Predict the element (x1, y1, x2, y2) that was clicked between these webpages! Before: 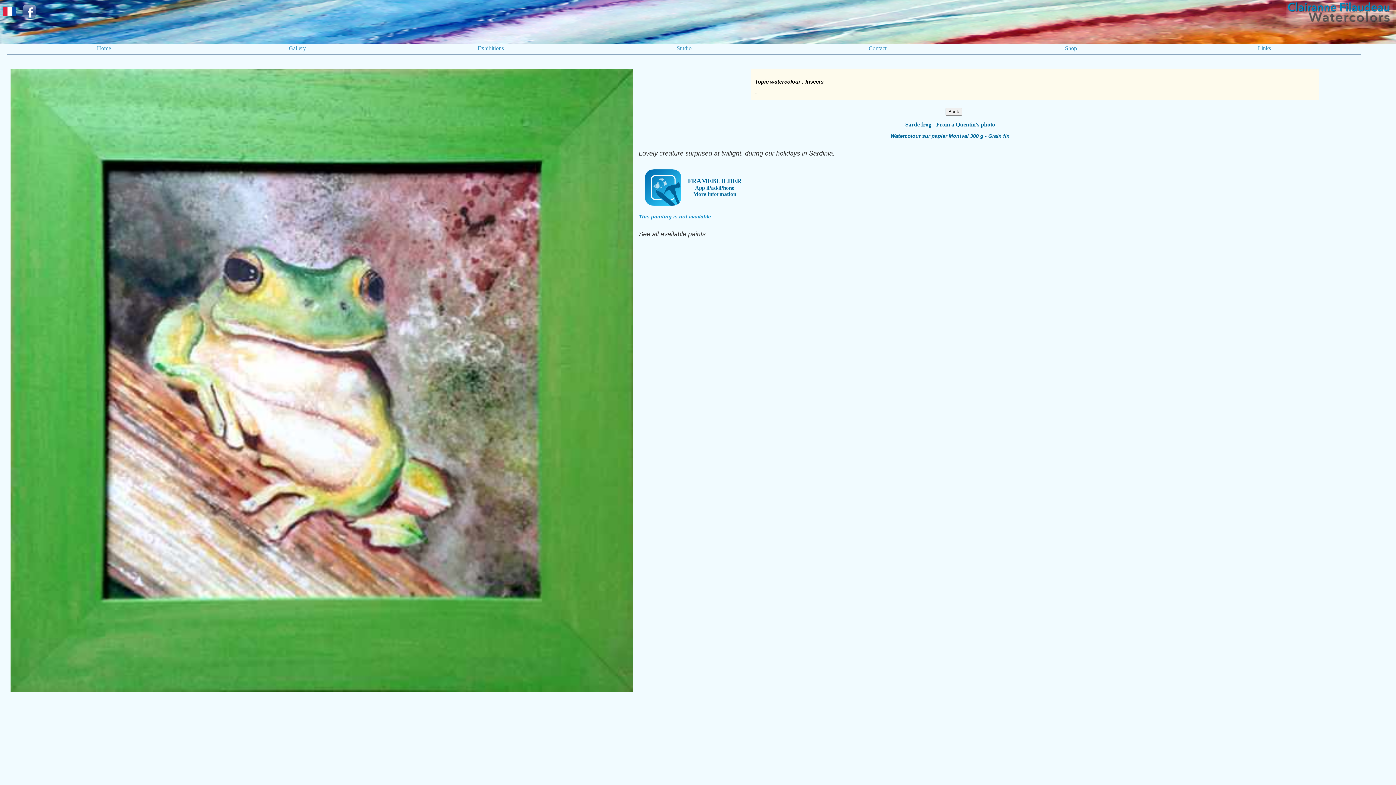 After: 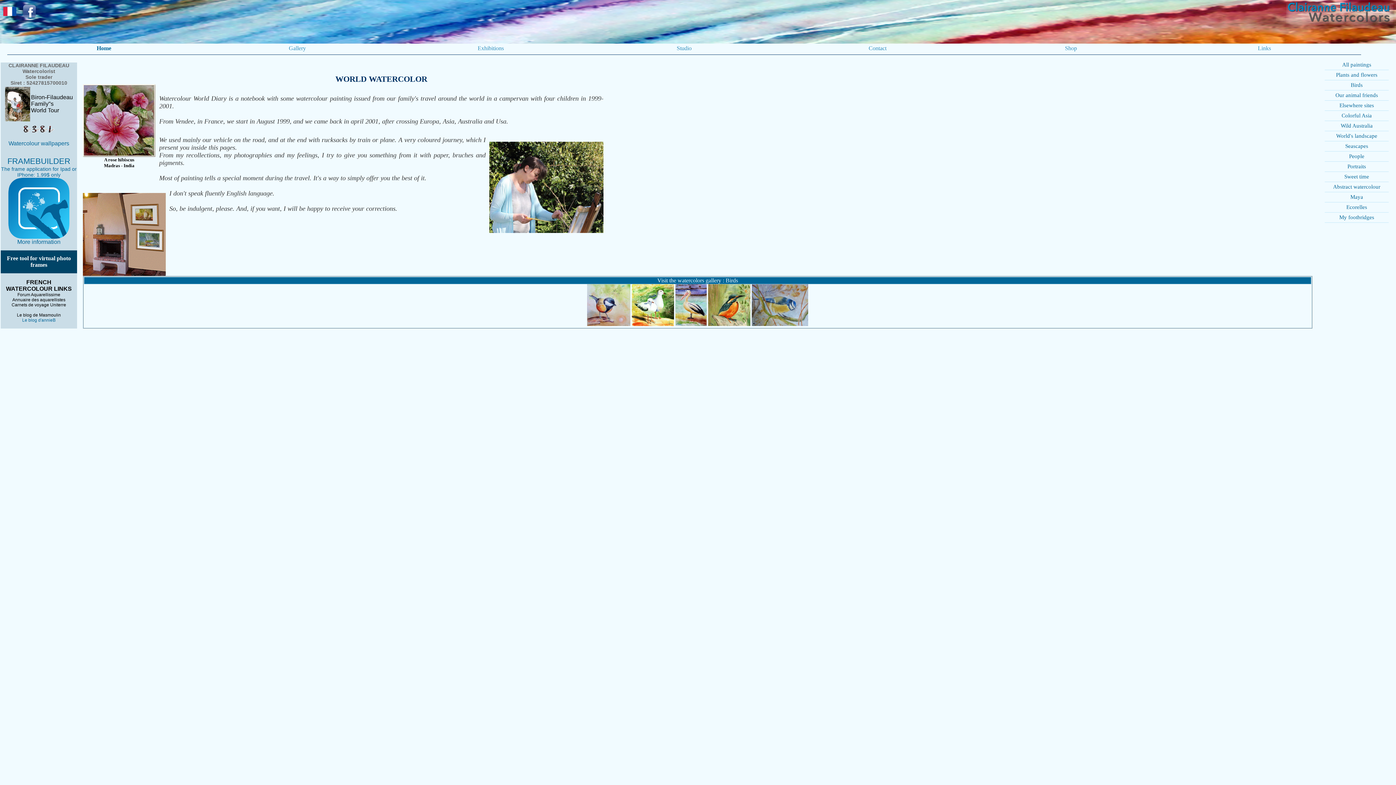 Action: bbox: (96, 45, 111, 51) label: Home